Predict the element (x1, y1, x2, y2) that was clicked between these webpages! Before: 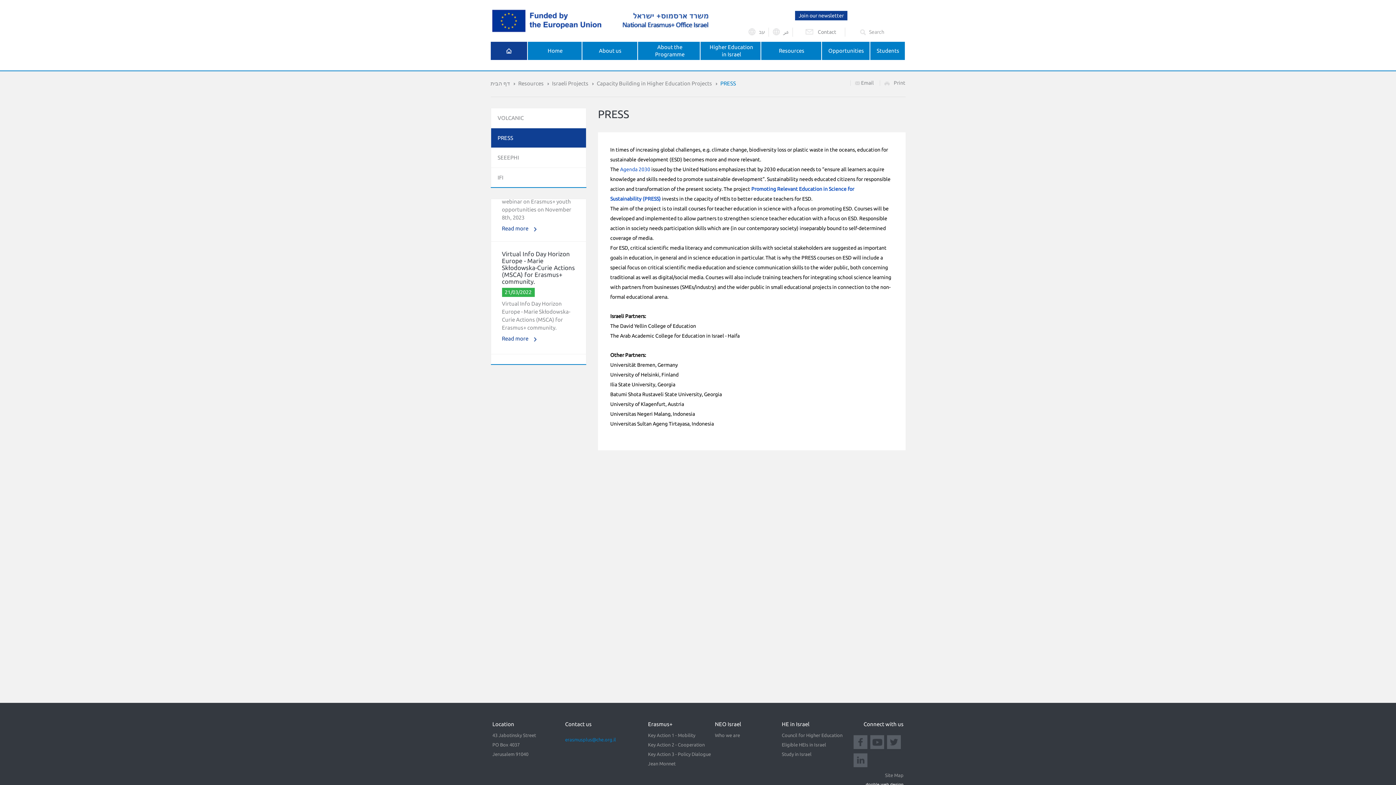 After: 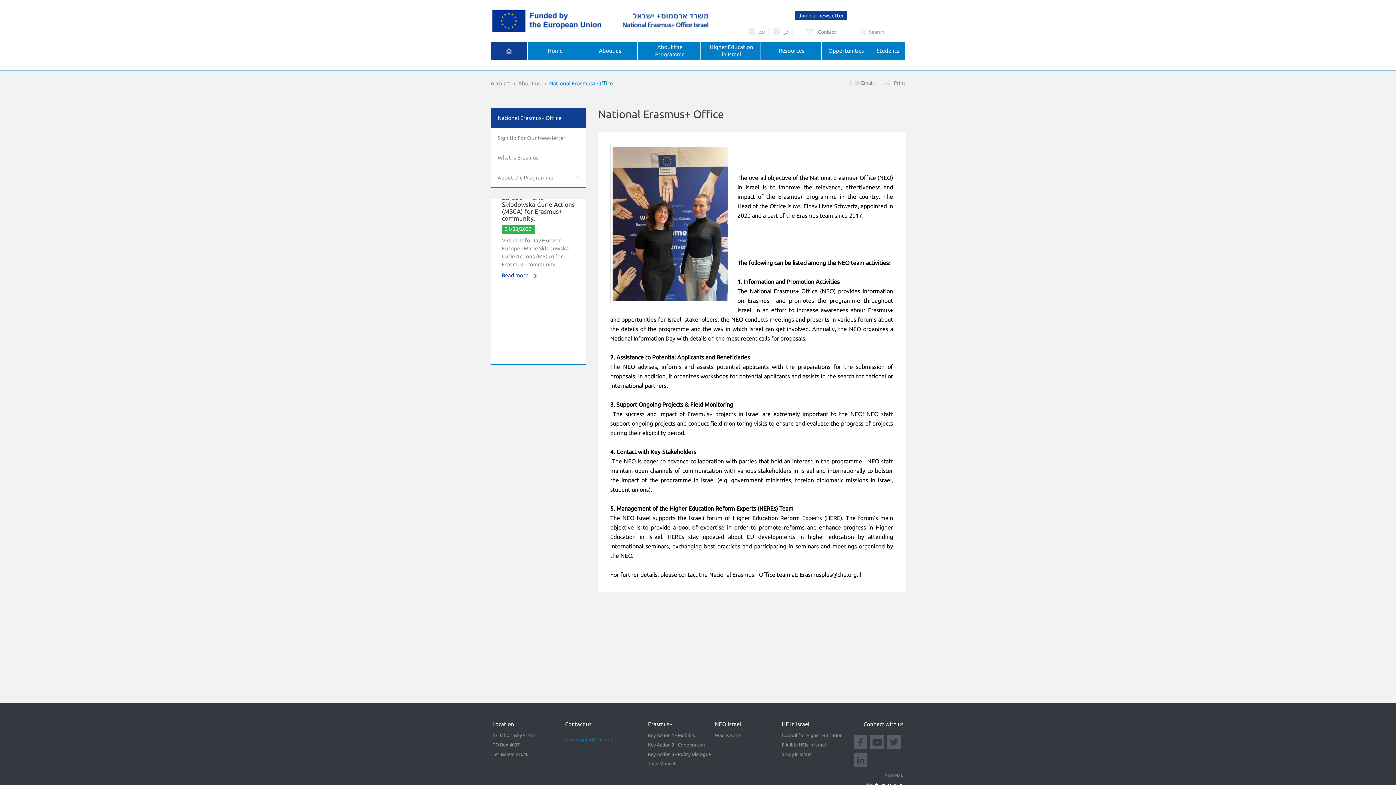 Action: label: Who we are bbox: (715, 733, 740, 738)